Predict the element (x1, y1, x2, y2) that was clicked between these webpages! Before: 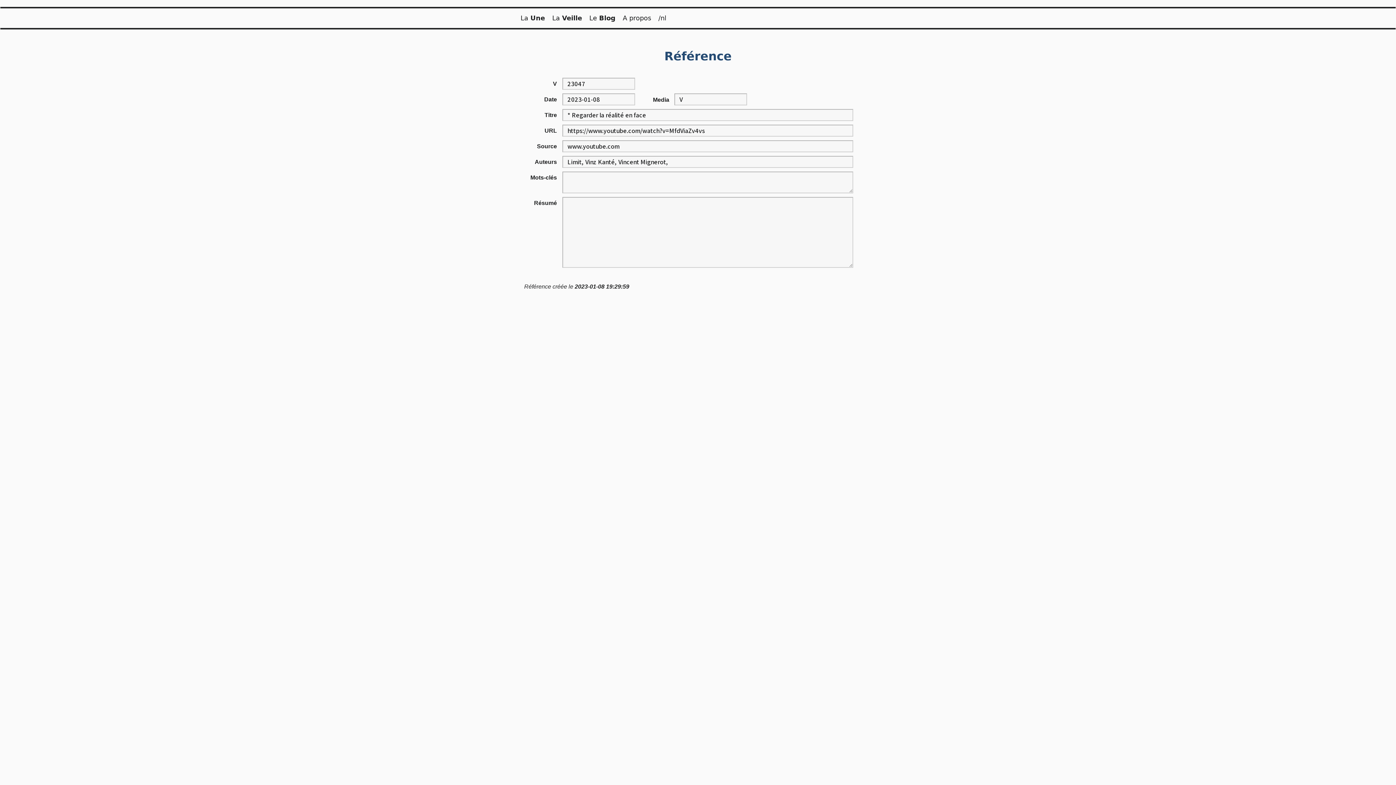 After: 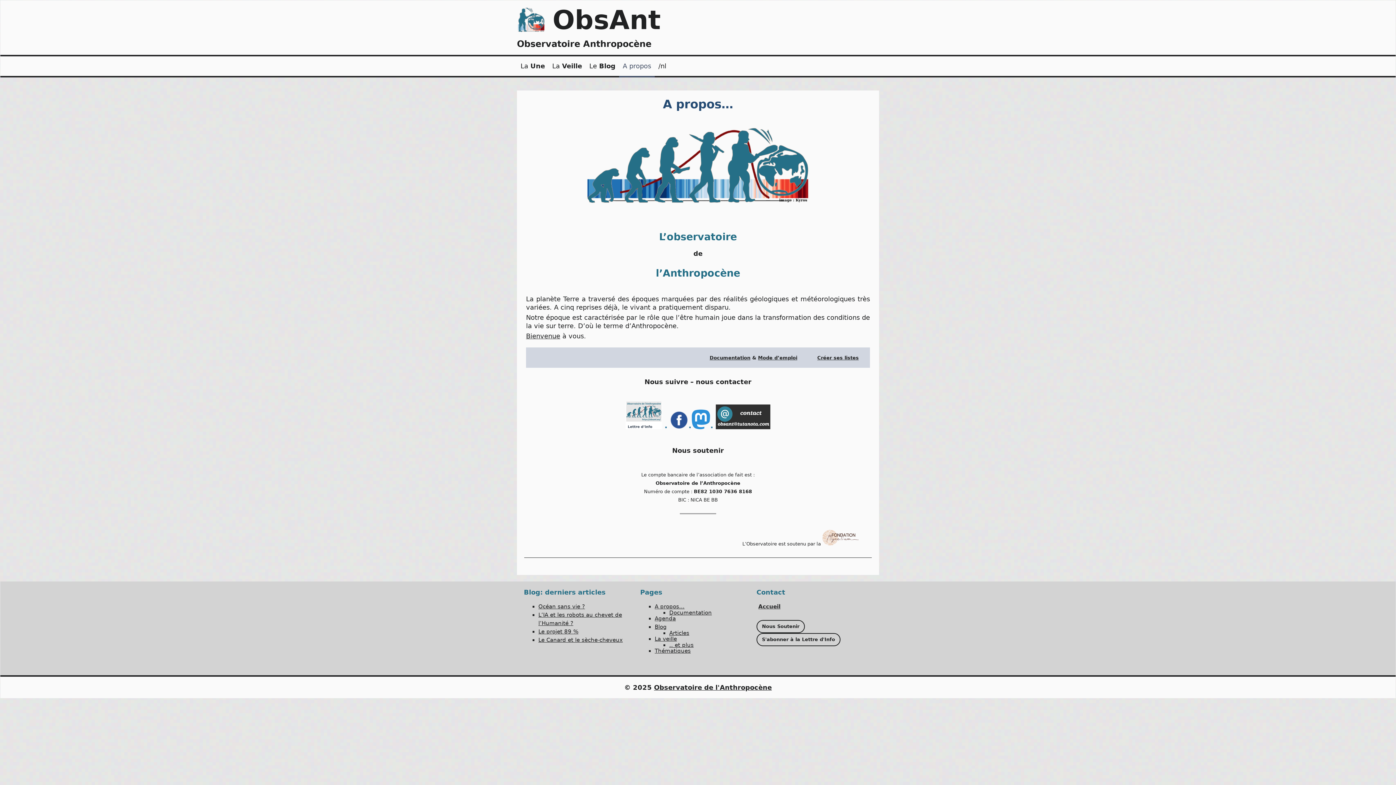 Action: bbox: (619, 8, 654, 29) label: A propos